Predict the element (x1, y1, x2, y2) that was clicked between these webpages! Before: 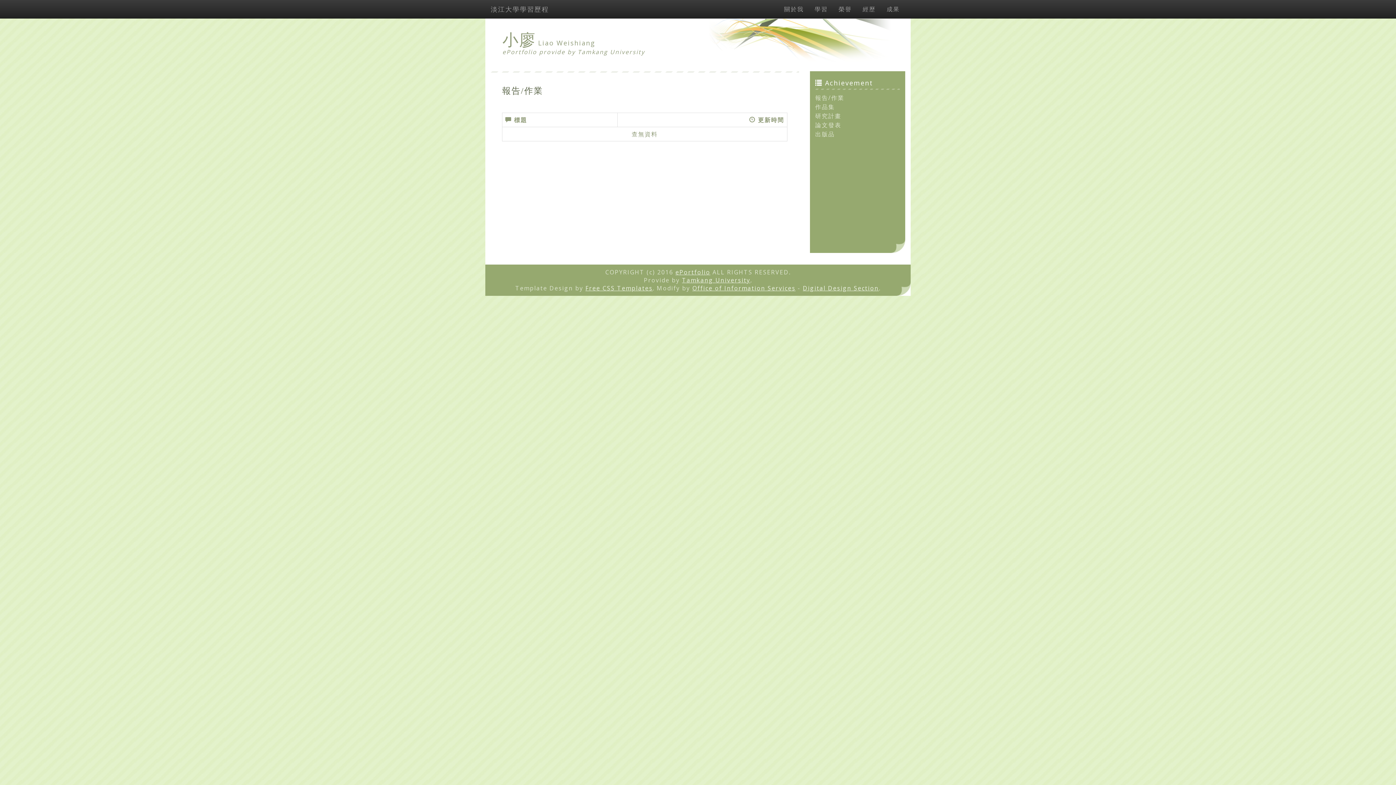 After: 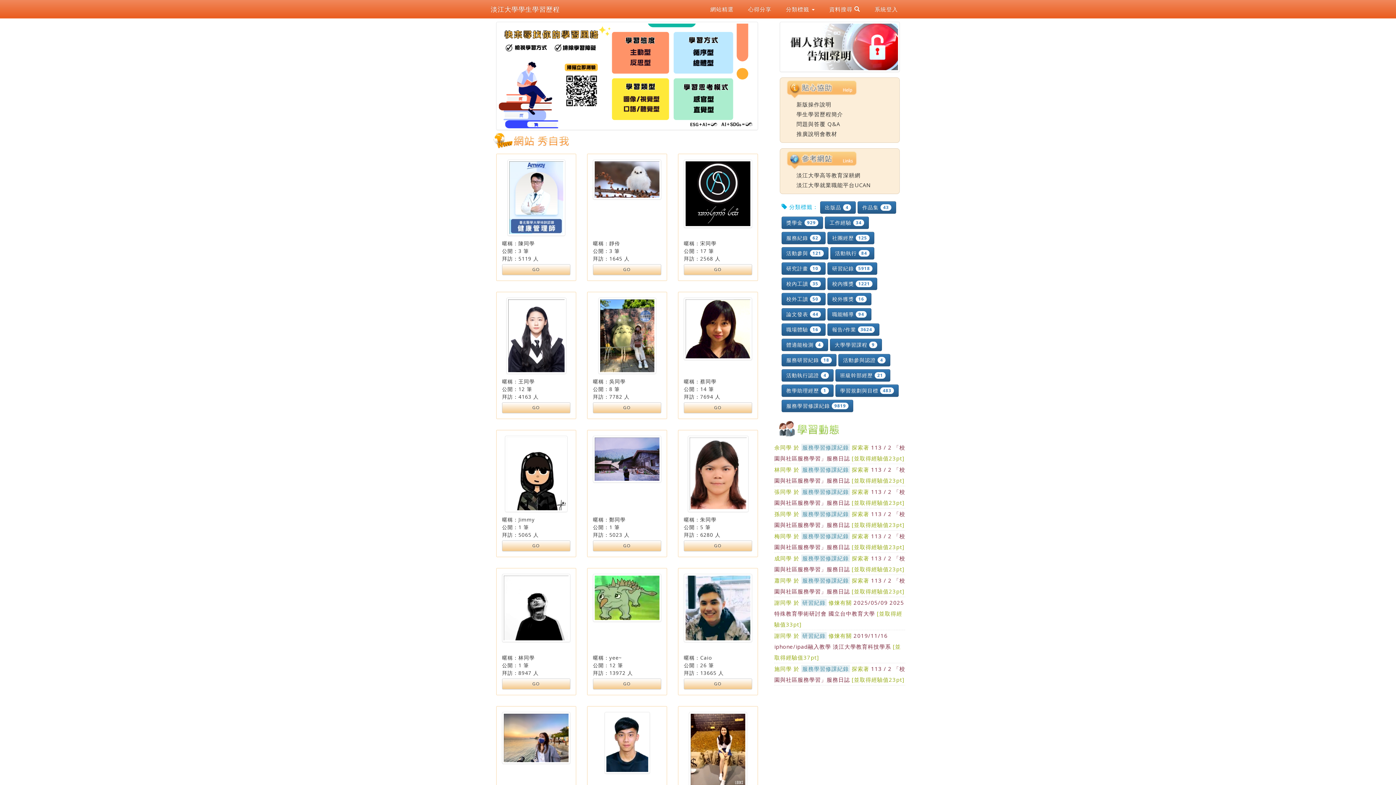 Action: bbox: (485, 0, 554, 18) label: 淡江大學學習歷程